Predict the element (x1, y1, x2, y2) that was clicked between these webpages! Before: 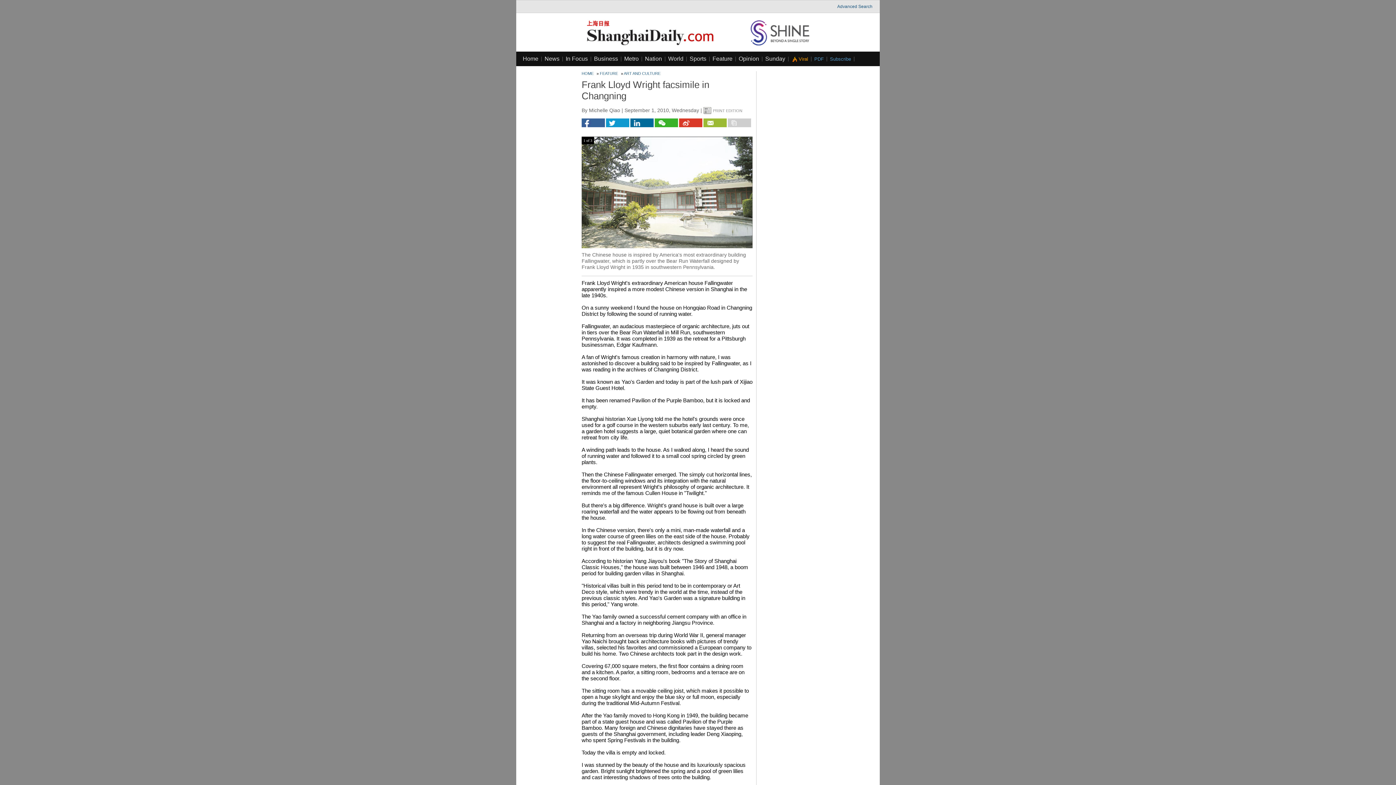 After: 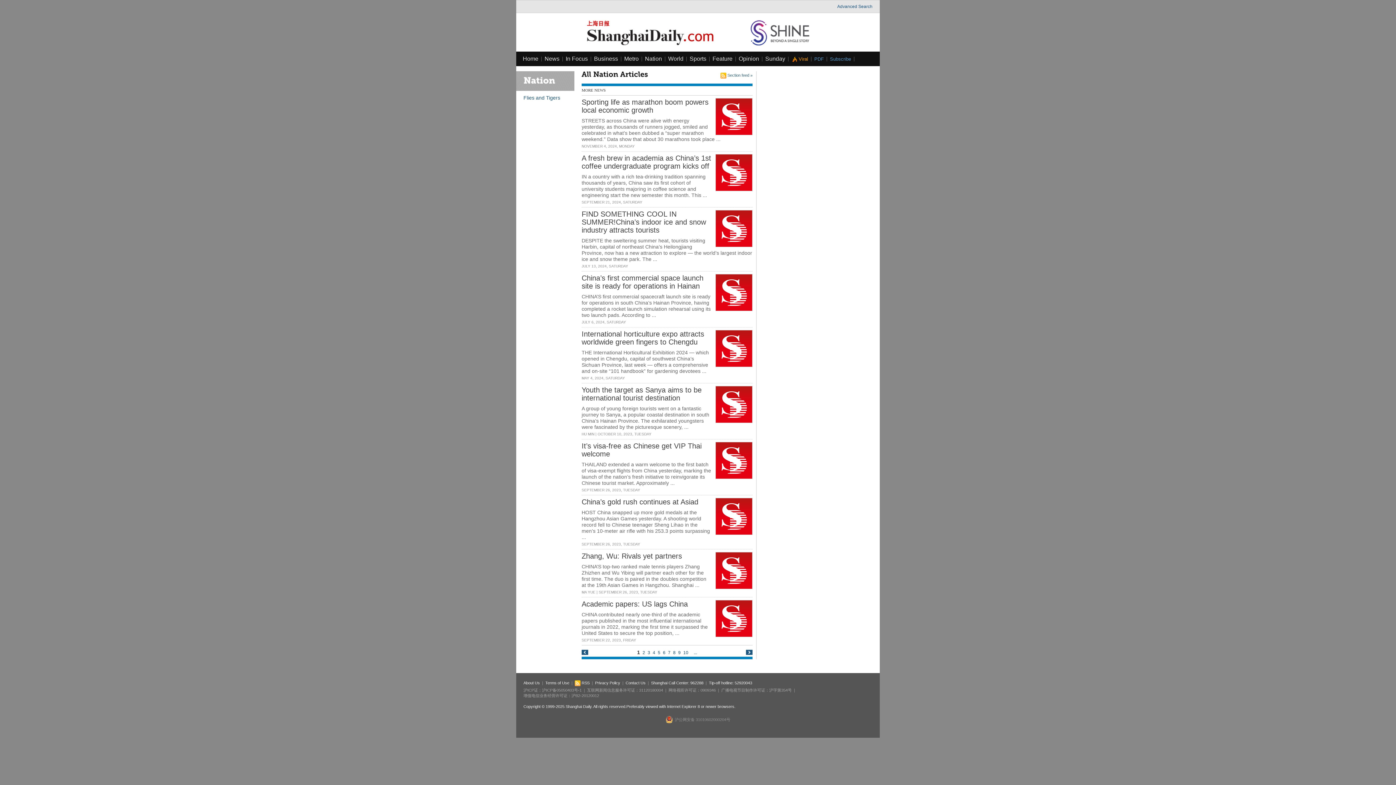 Action: label: Nation bbox: (645, 55, 662, 61)